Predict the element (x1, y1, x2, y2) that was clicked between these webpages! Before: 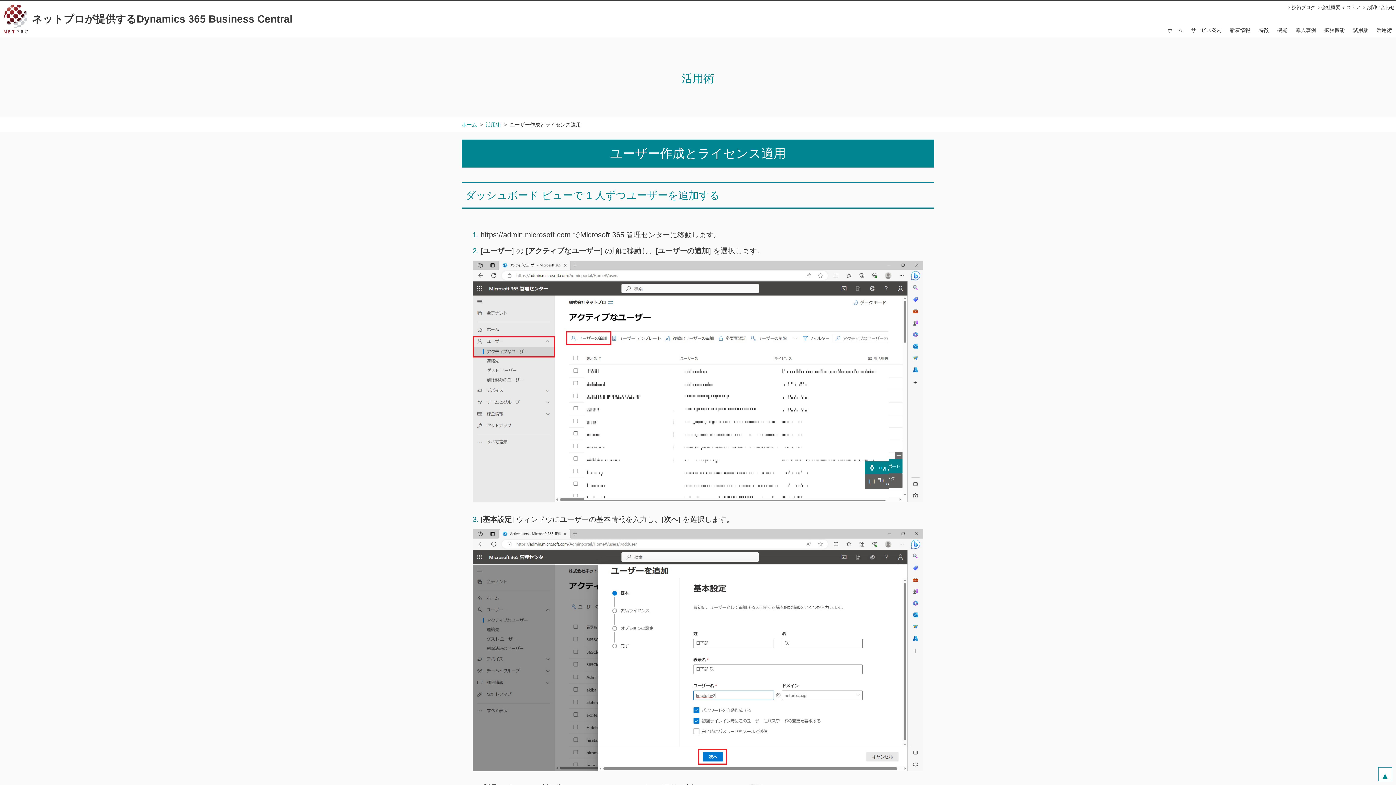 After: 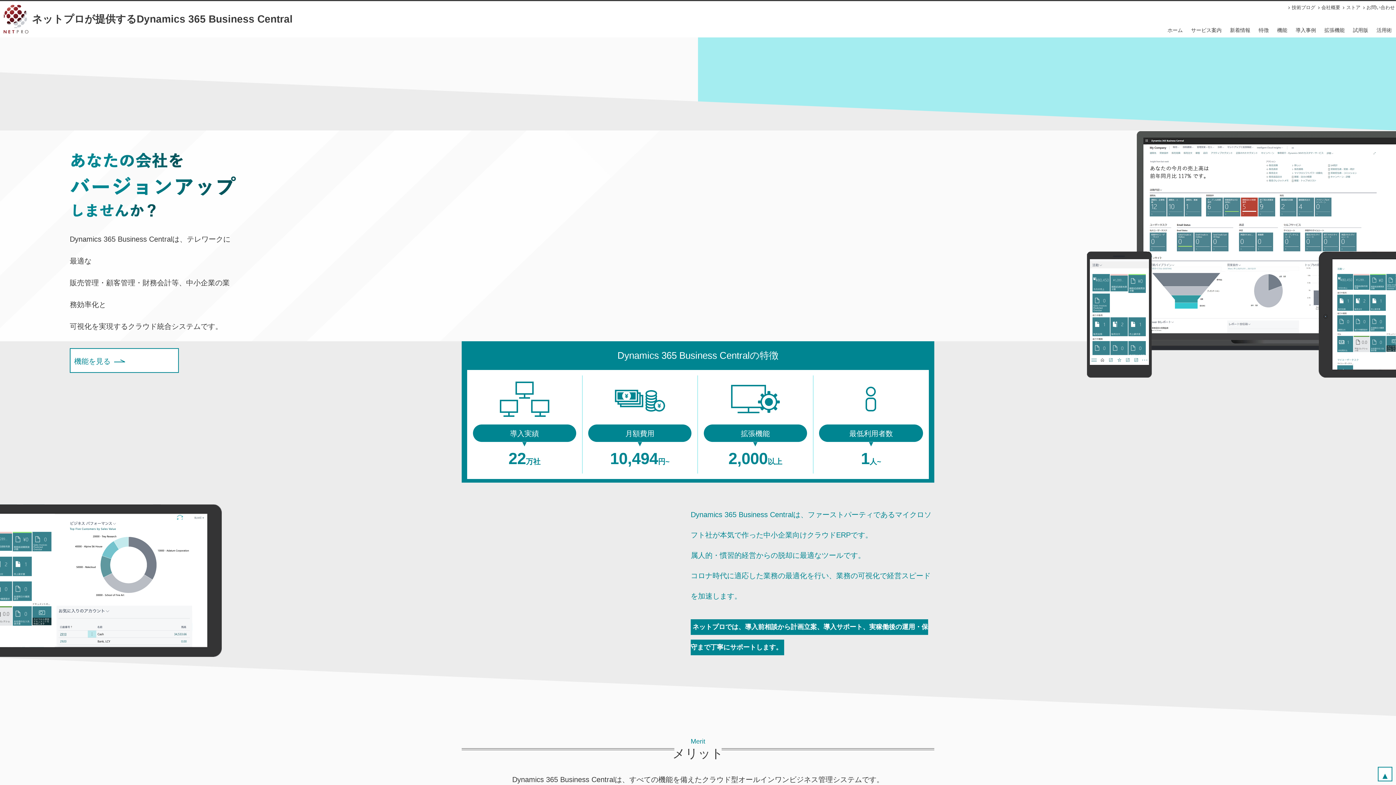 Action: label: ネットプロが提供するDynamics 365 Business Central bbox: (3, 3, 292, 19)